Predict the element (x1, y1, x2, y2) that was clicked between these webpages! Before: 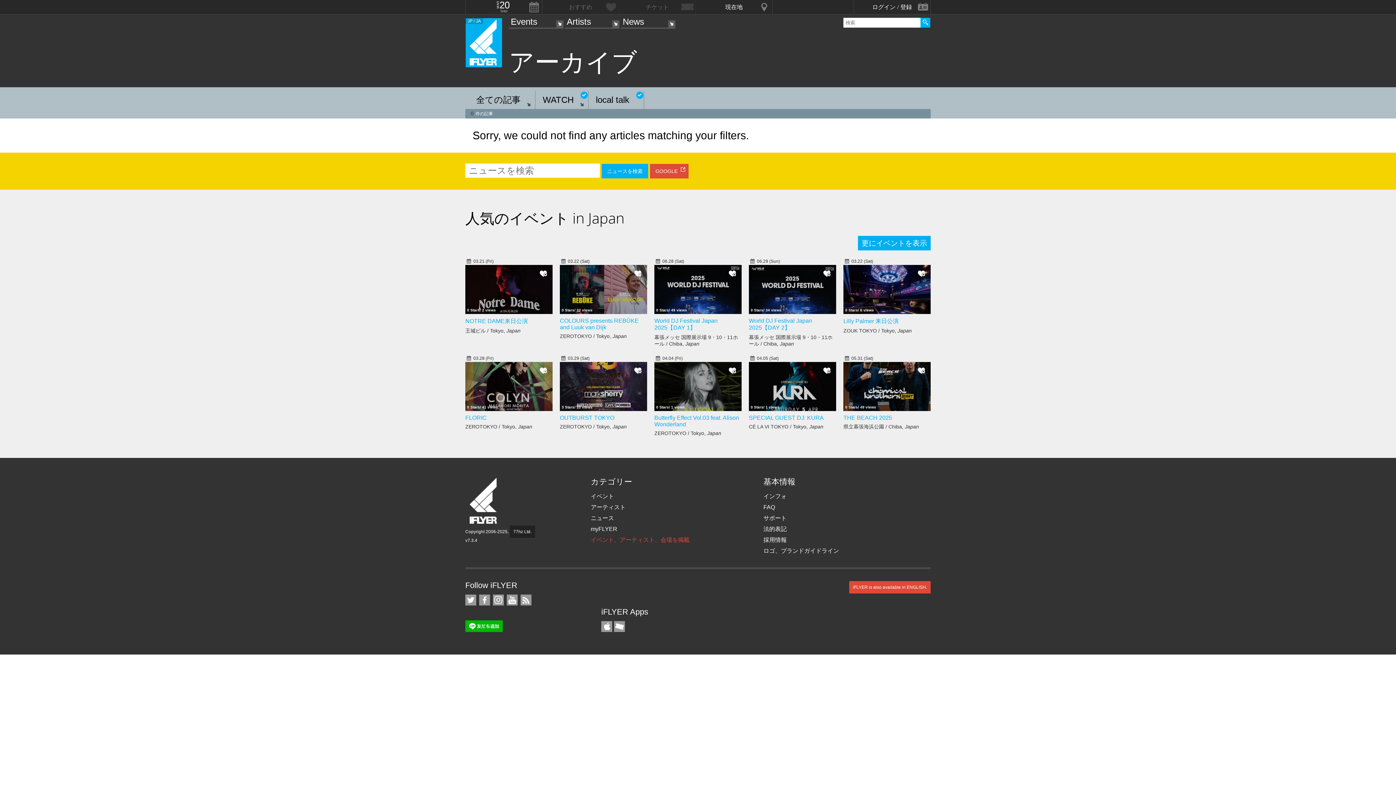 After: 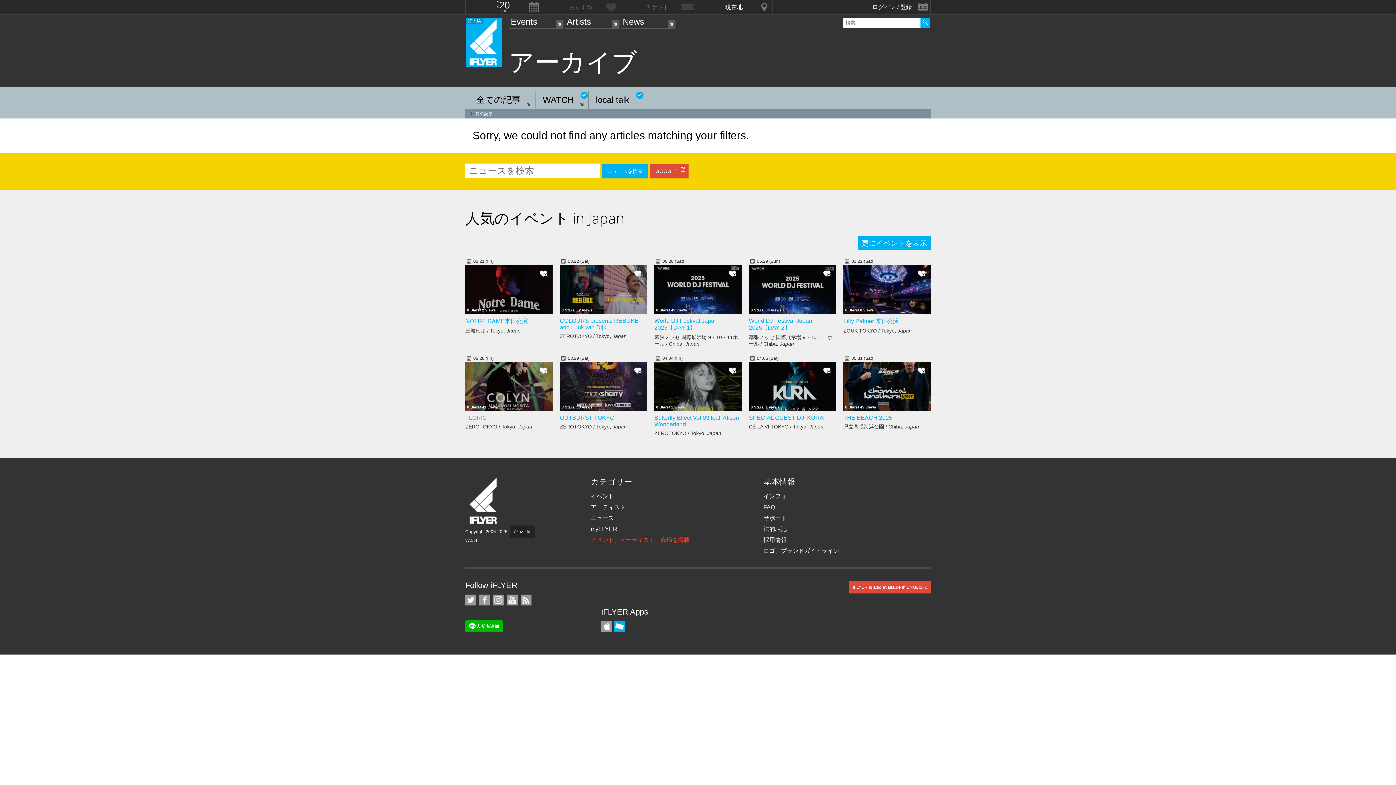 Action: bbox: (614, 621, 625, 632) label: TicketGate iPhone